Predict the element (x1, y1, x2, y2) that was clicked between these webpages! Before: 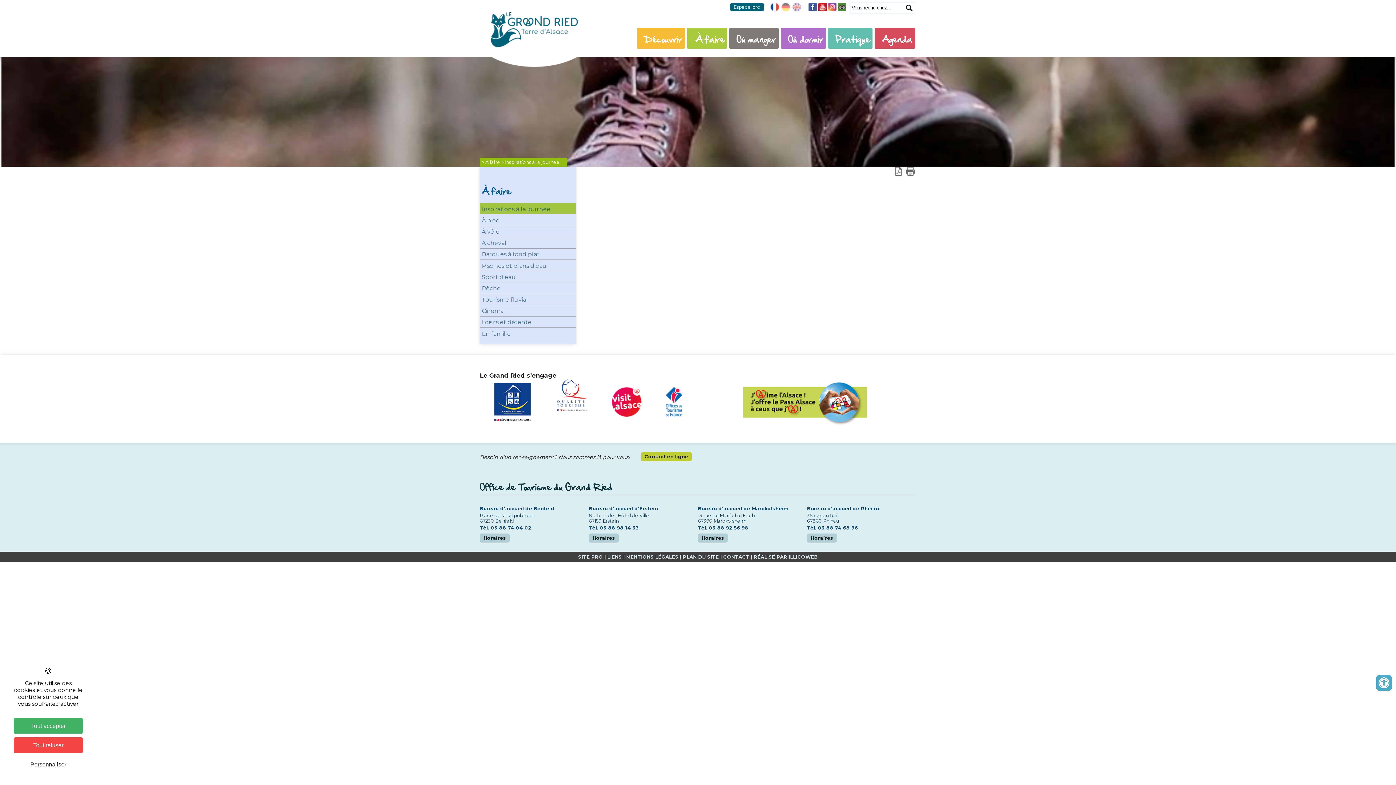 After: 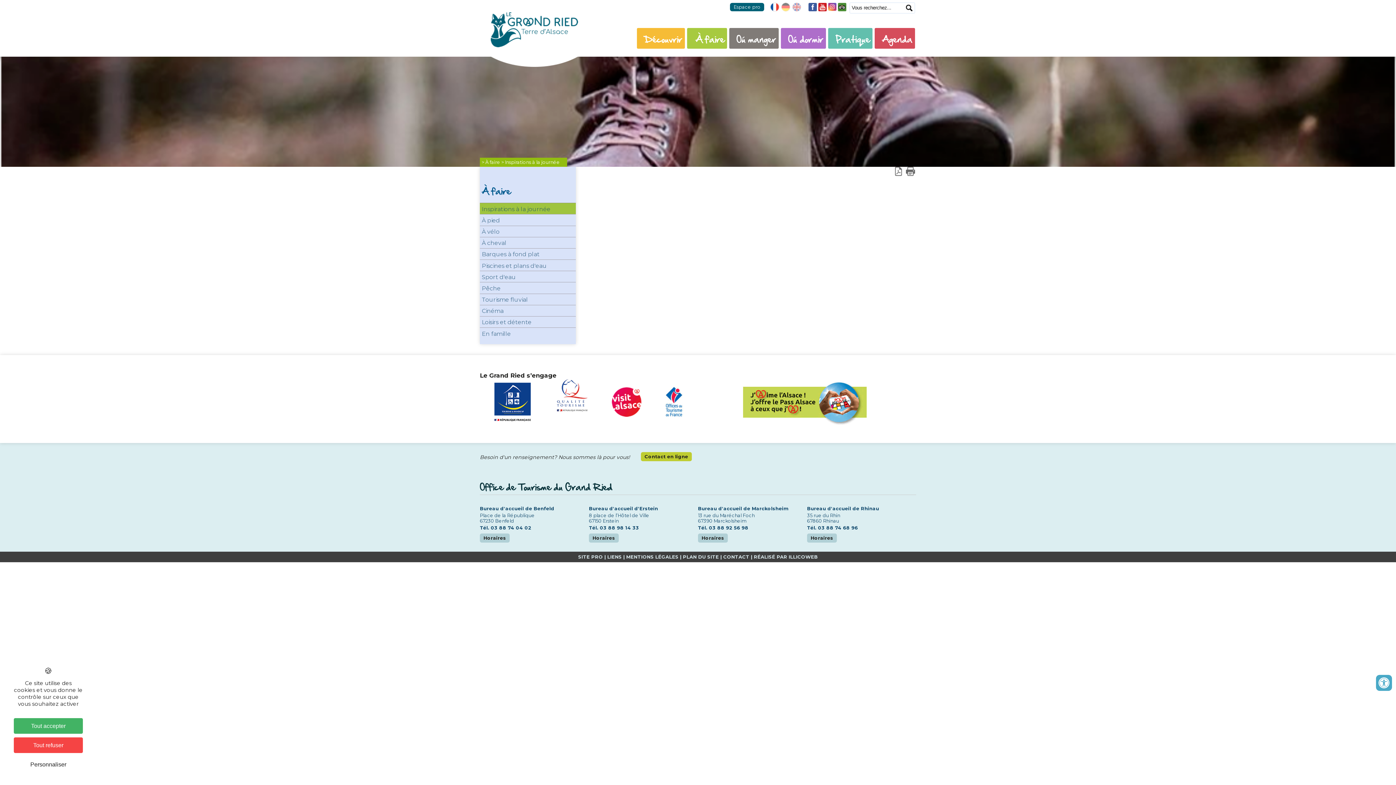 Action: bbox: (730, 2, 764, 11) label: Espace pro